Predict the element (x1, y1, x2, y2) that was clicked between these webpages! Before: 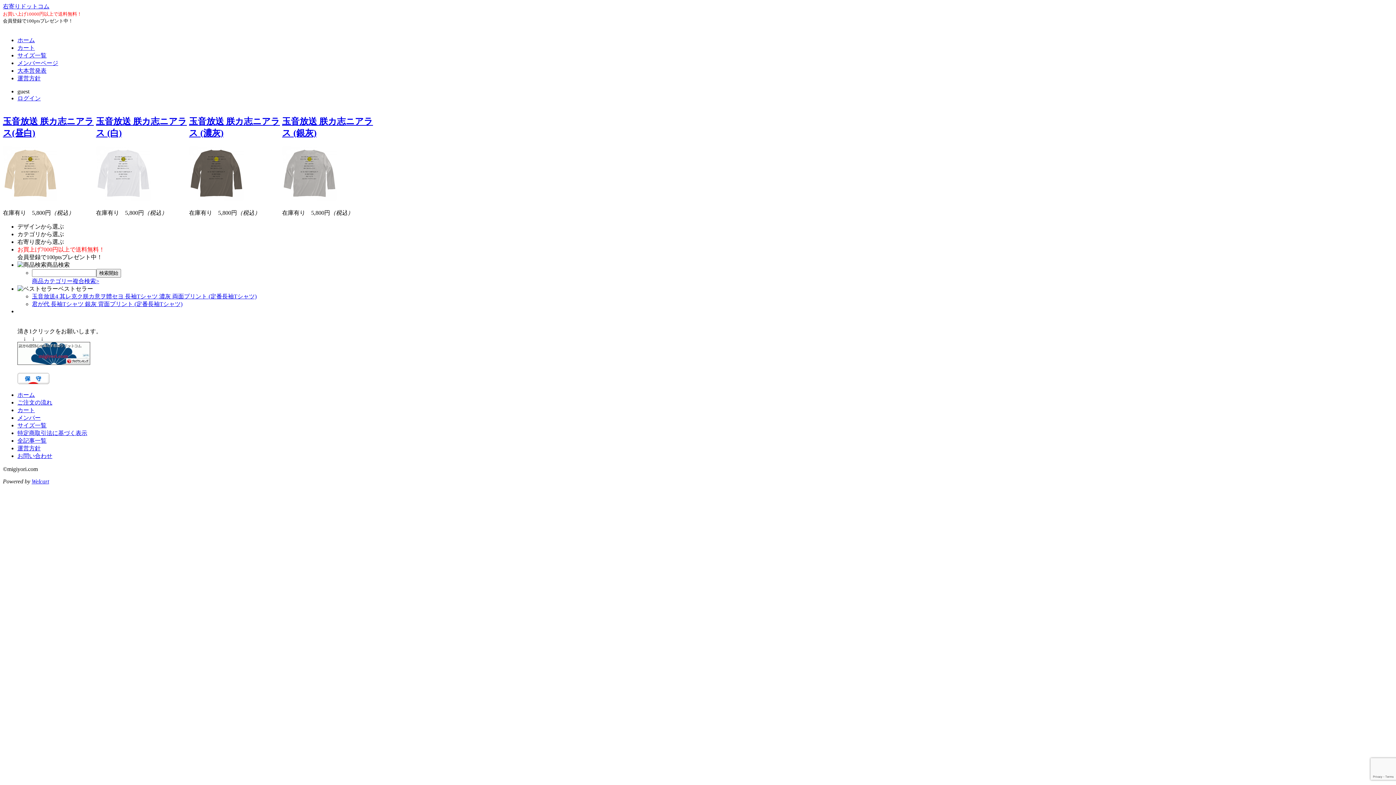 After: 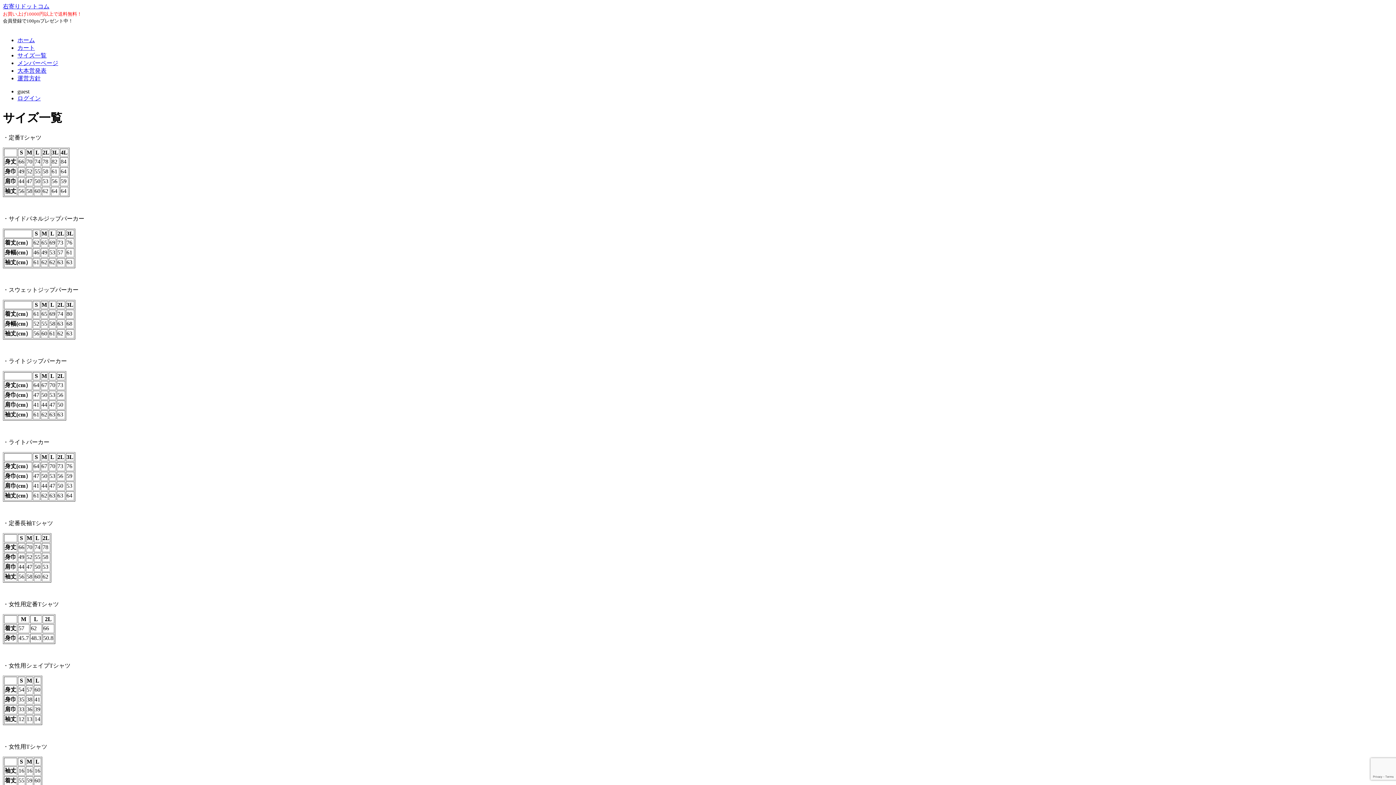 Action: bbox: (17, 52, 46, 58) label: サイズ一覧